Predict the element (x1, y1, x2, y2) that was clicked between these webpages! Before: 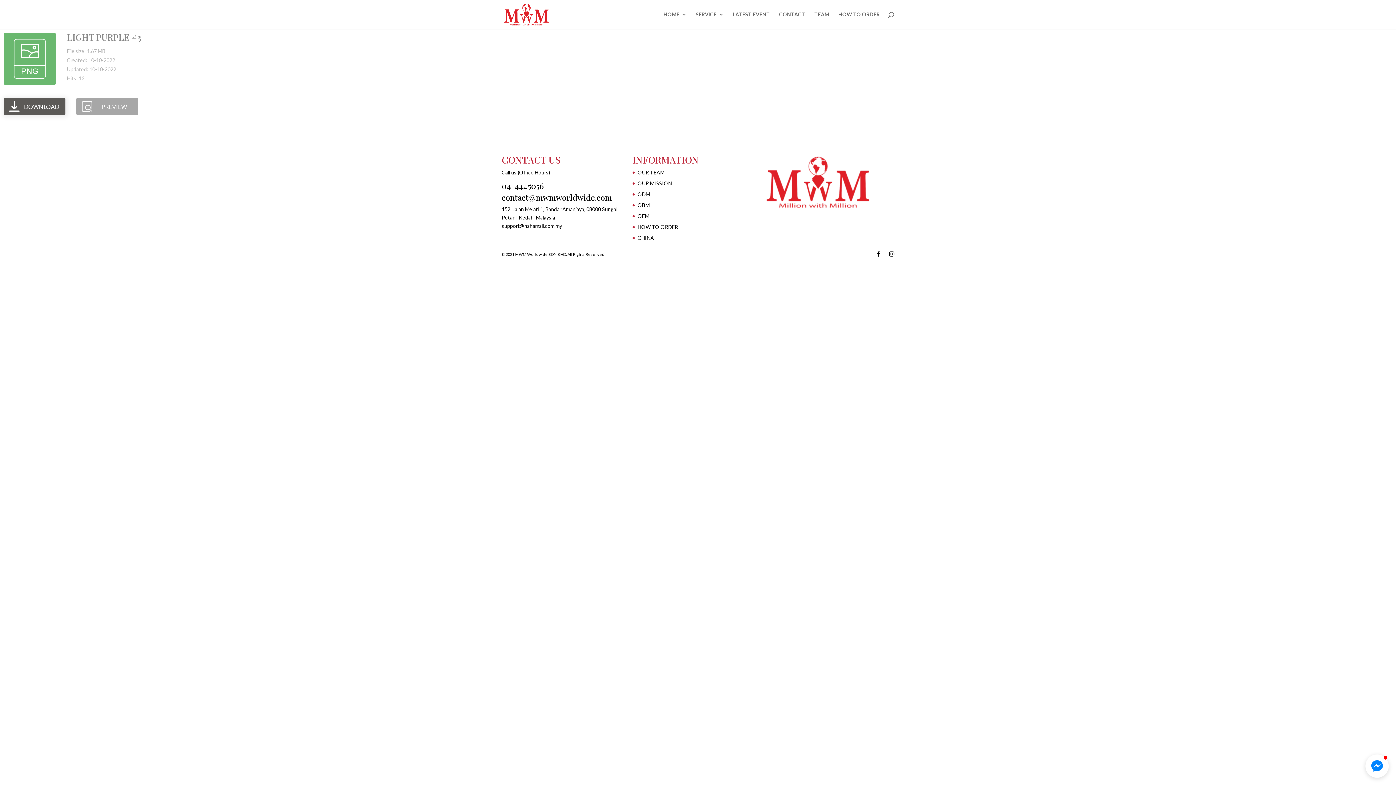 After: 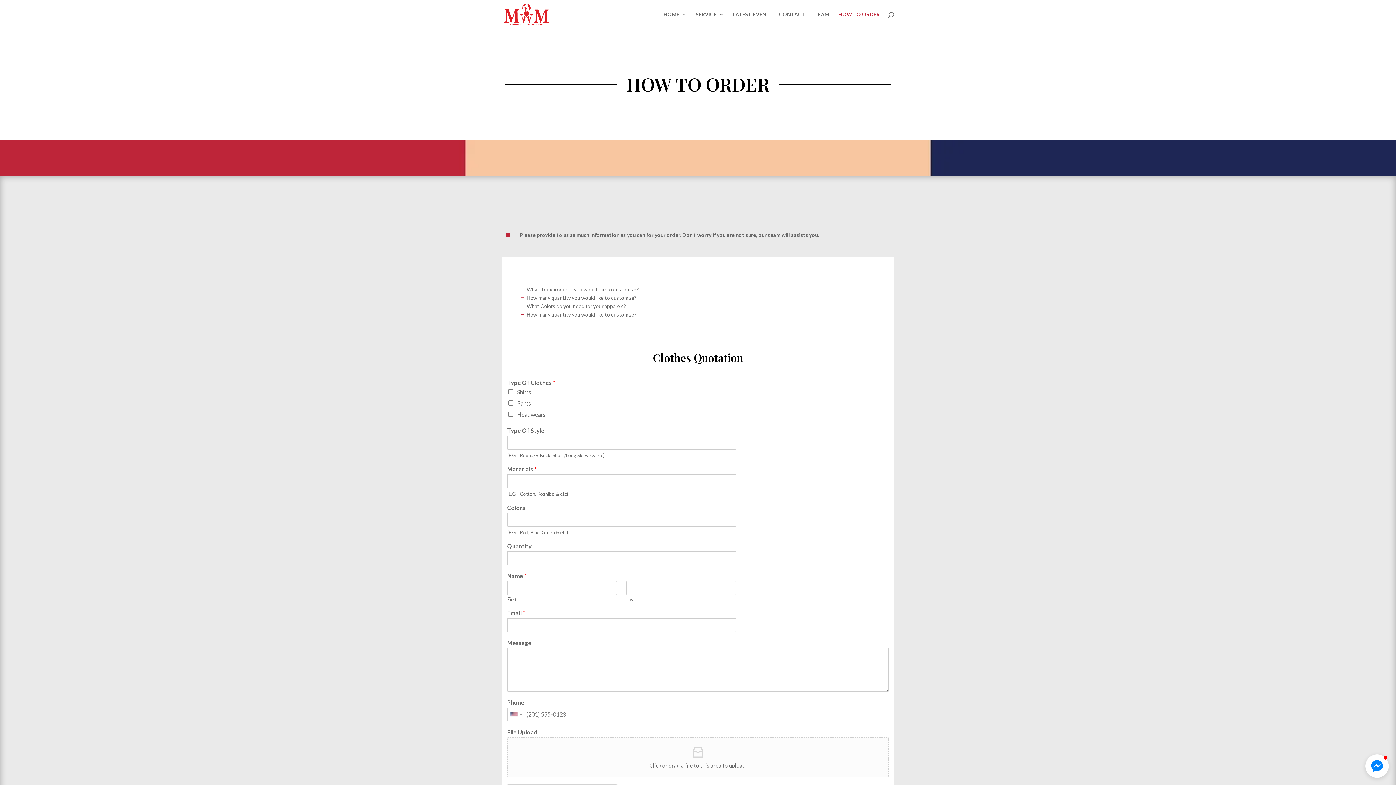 Action: bbox: (838, 12, 880, 29) label: HOW TO ORDER